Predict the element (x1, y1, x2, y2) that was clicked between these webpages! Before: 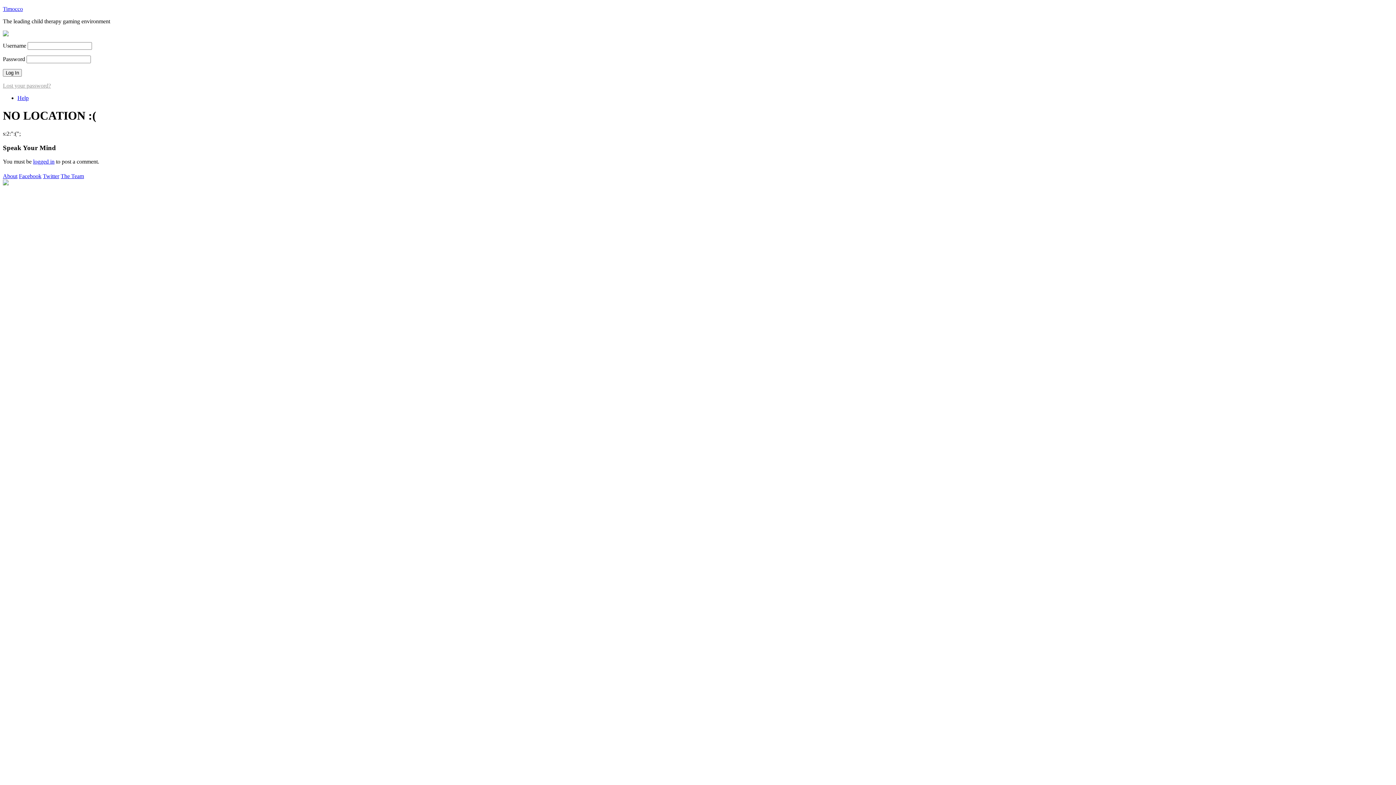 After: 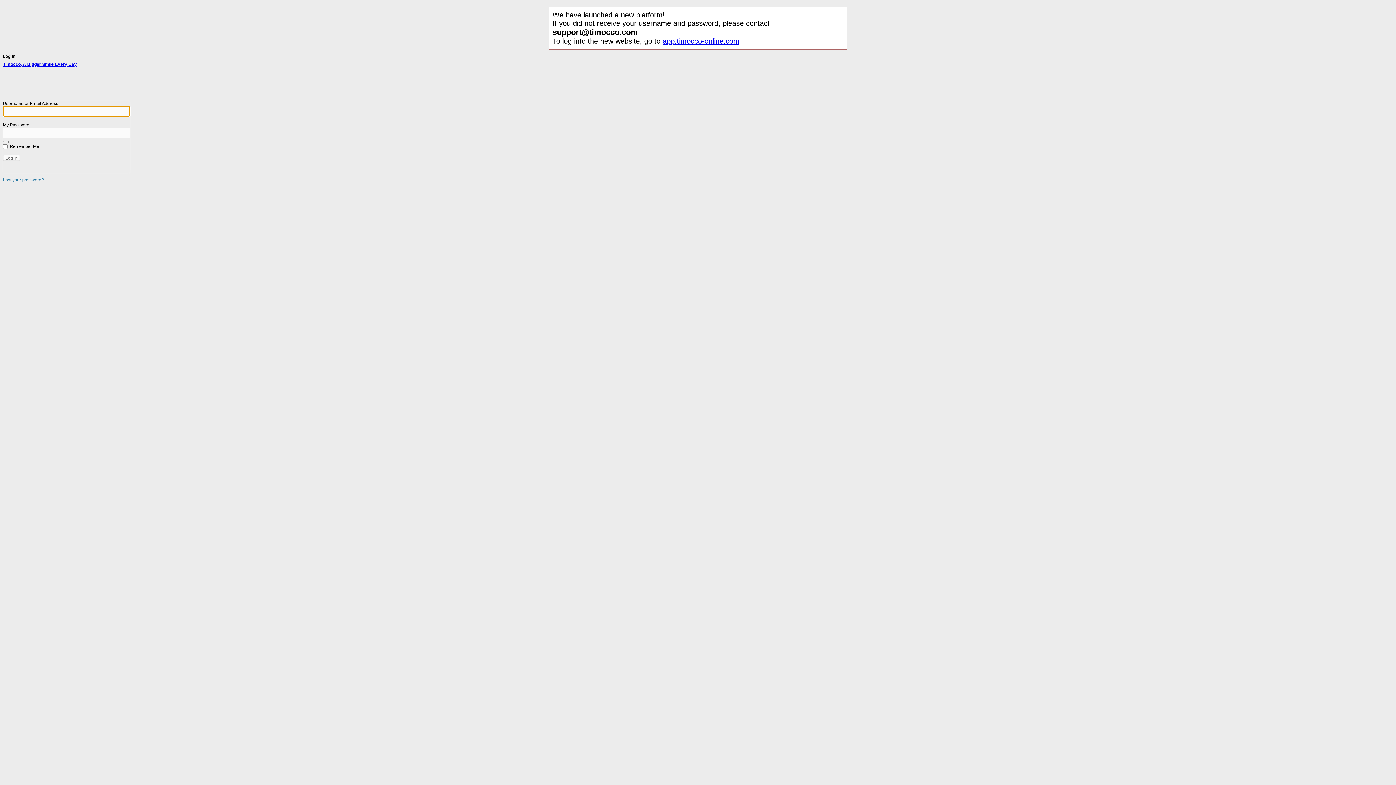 Action: label: Timocco bbox: (2, 5, 22, 12)